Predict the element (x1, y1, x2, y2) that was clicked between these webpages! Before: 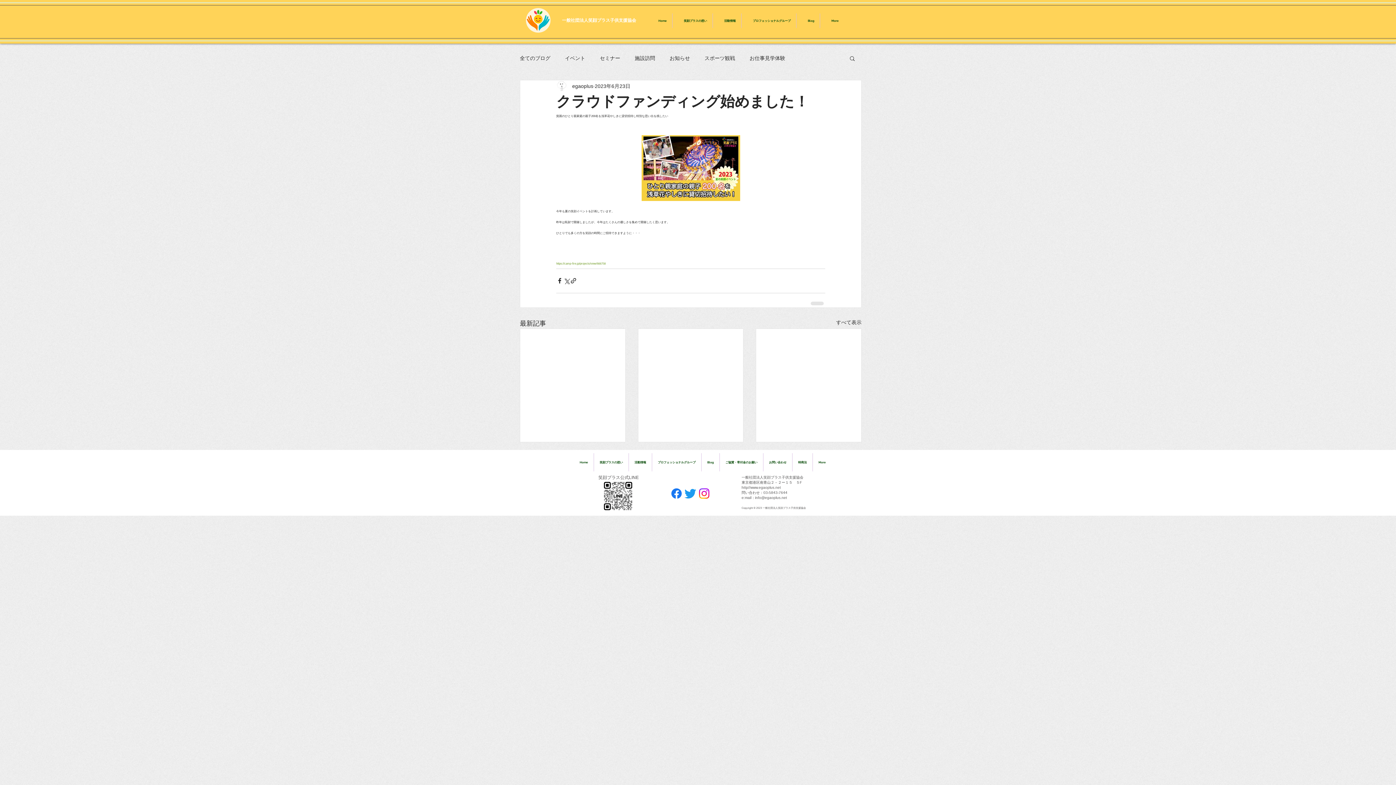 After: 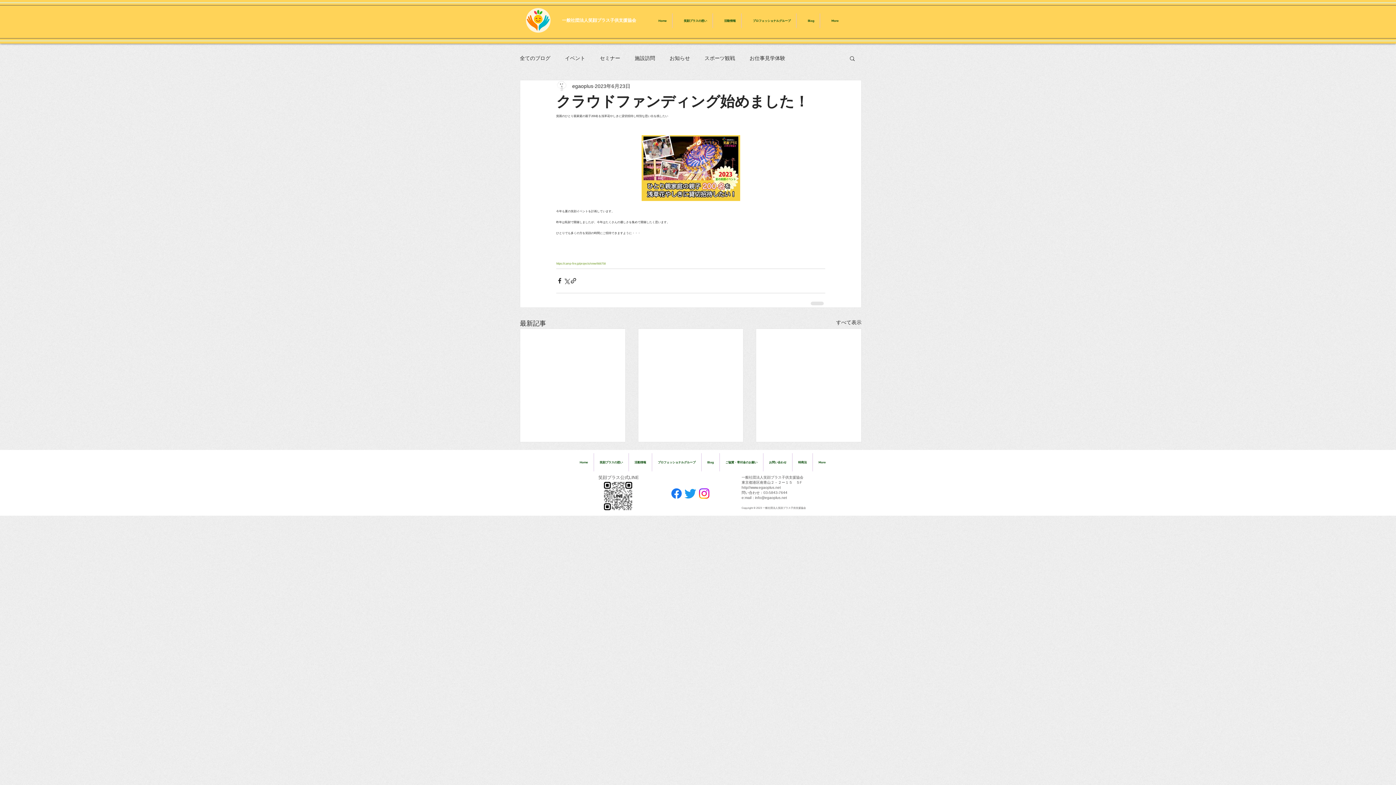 Action: bbox: (683, 486, 697, 500) label: Twitter